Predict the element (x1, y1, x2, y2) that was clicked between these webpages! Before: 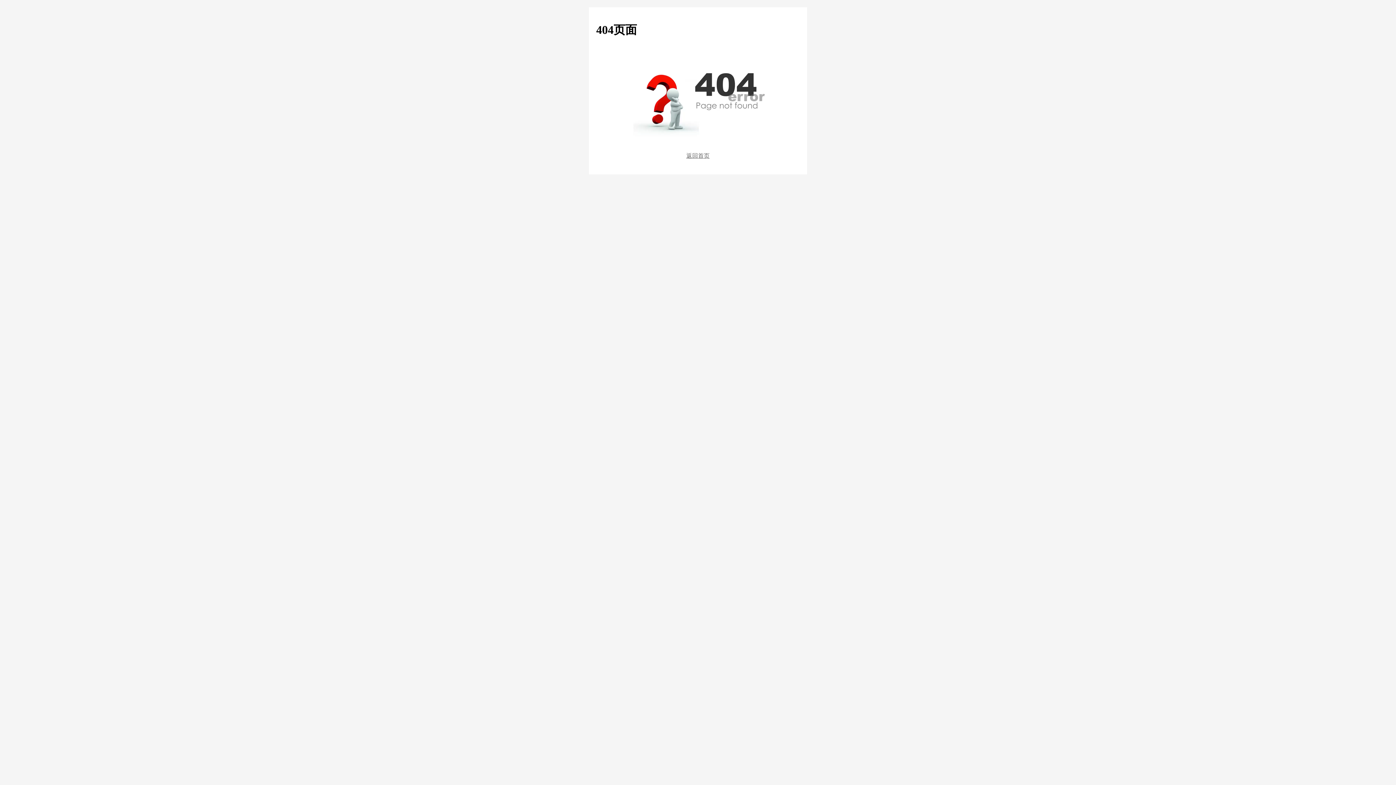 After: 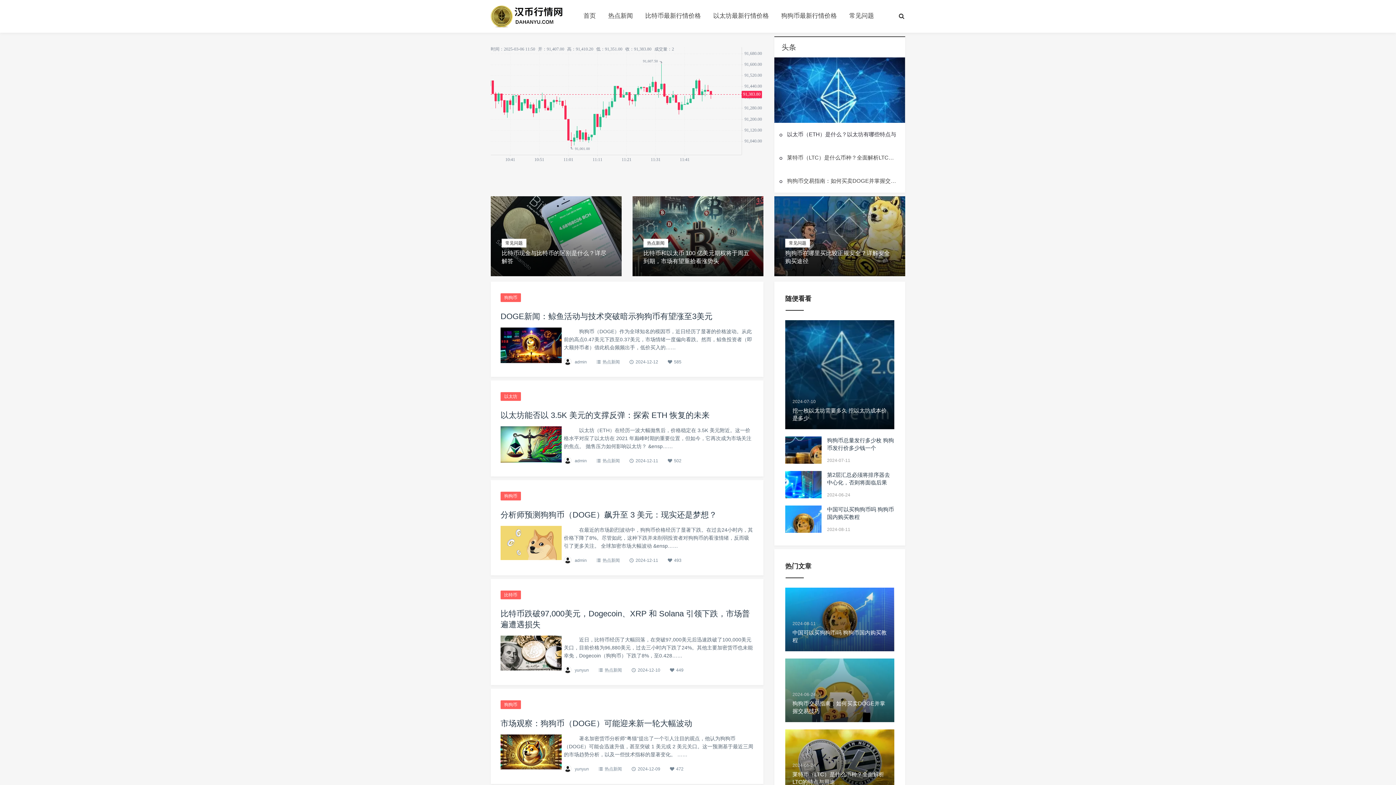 Action: label: 返回首页 bbox: (596, 152, 800, 160)